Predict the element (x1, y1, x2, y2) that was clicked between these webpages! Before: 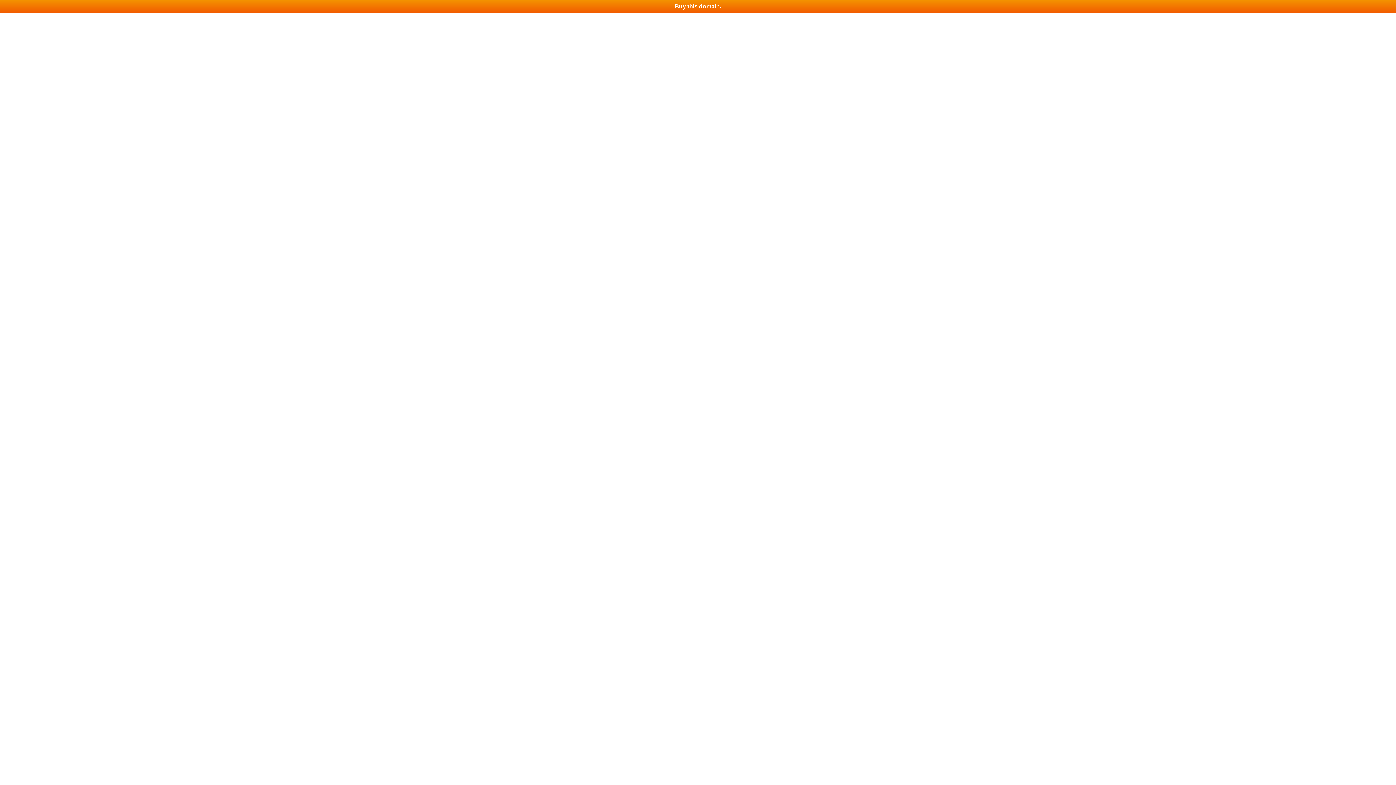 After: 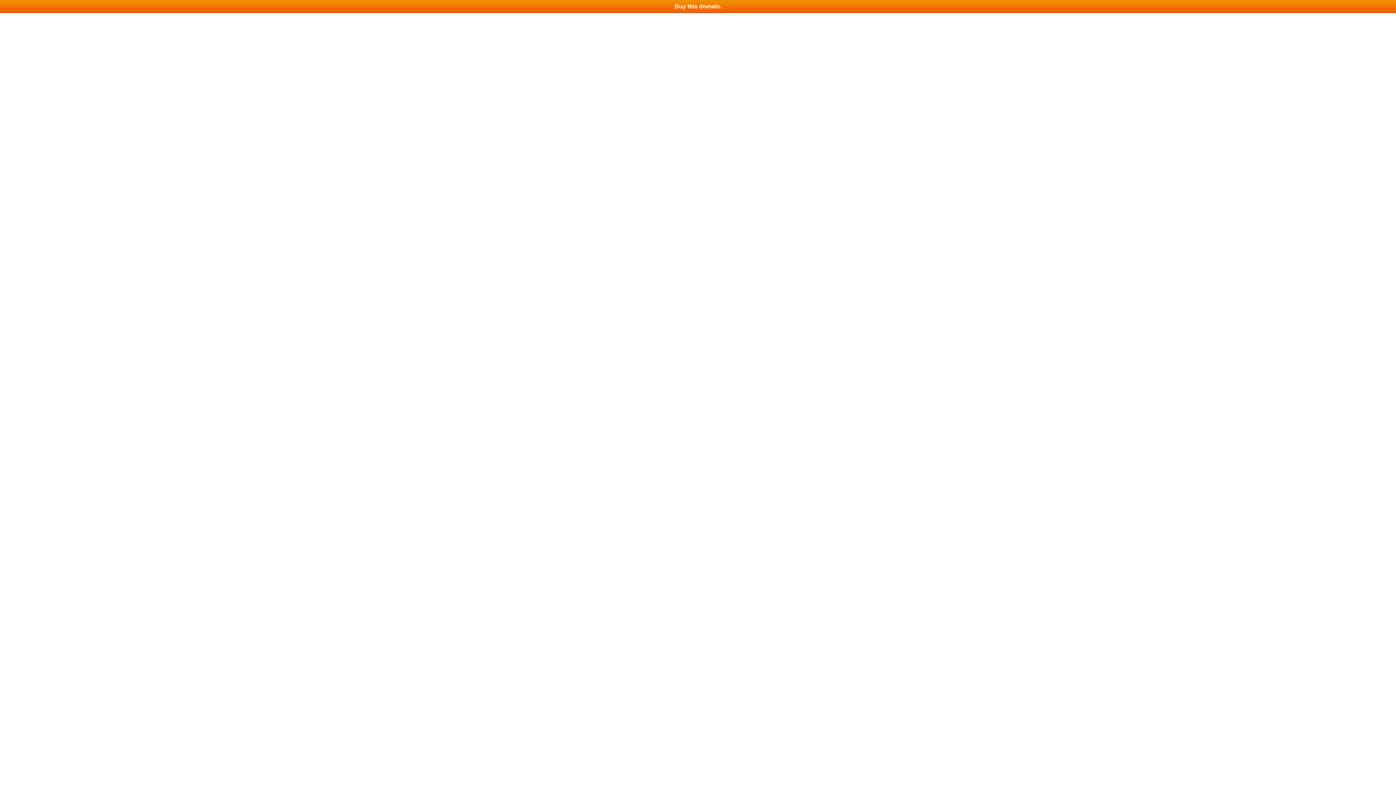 Action: bbox: (0, 0, 1396, 13) label: Buy this domain.